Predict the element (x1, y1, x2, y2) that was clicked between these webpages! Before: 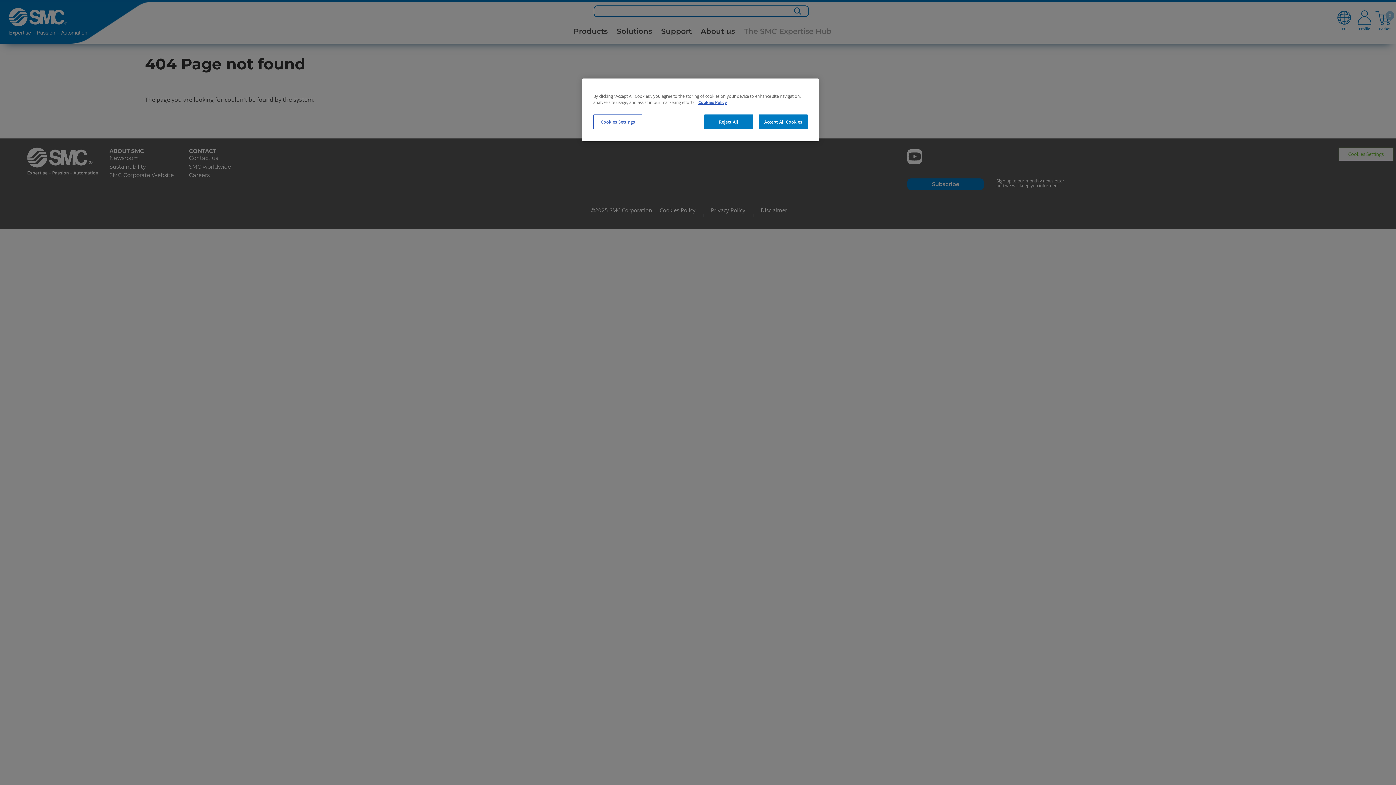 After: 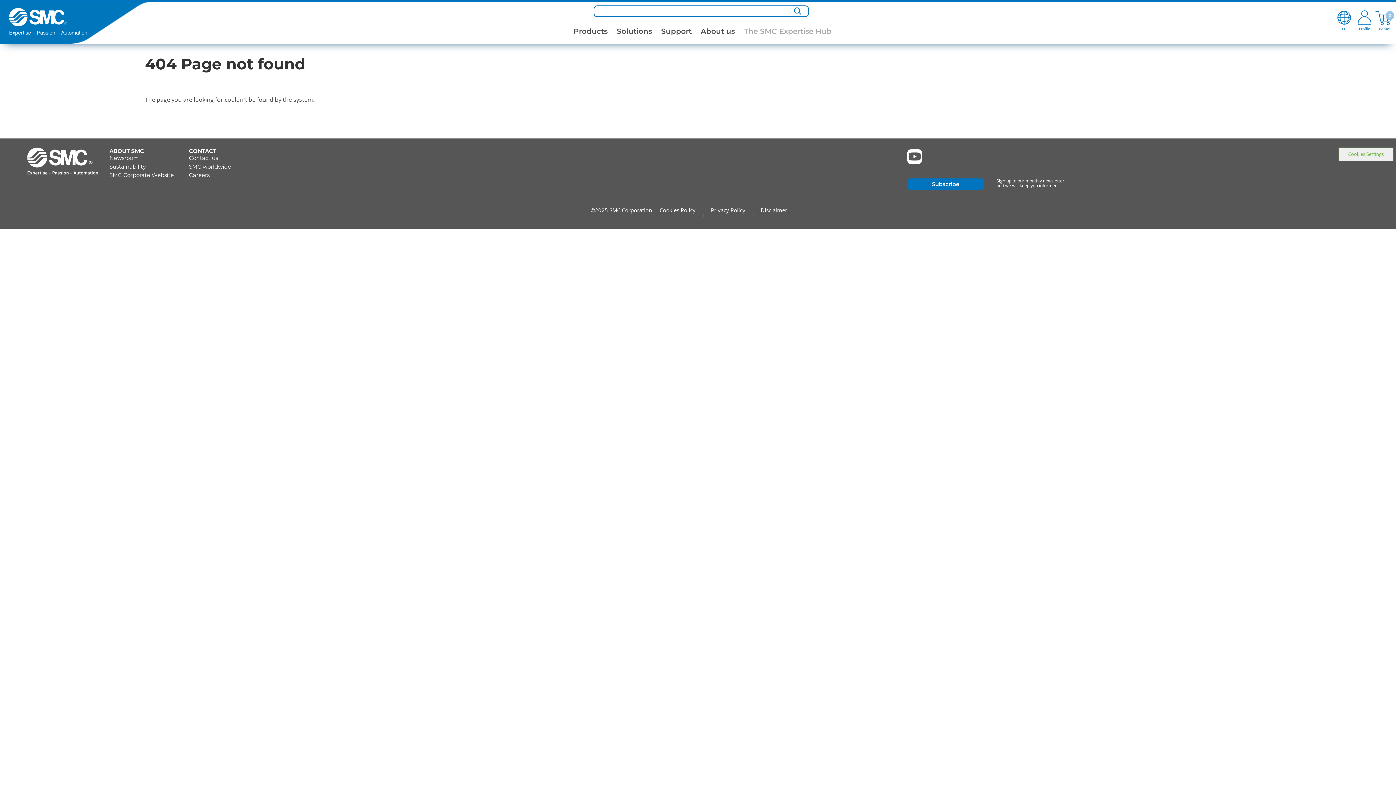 Action: bbox: (758, 114, 808, 129) label: Accept All Cookies